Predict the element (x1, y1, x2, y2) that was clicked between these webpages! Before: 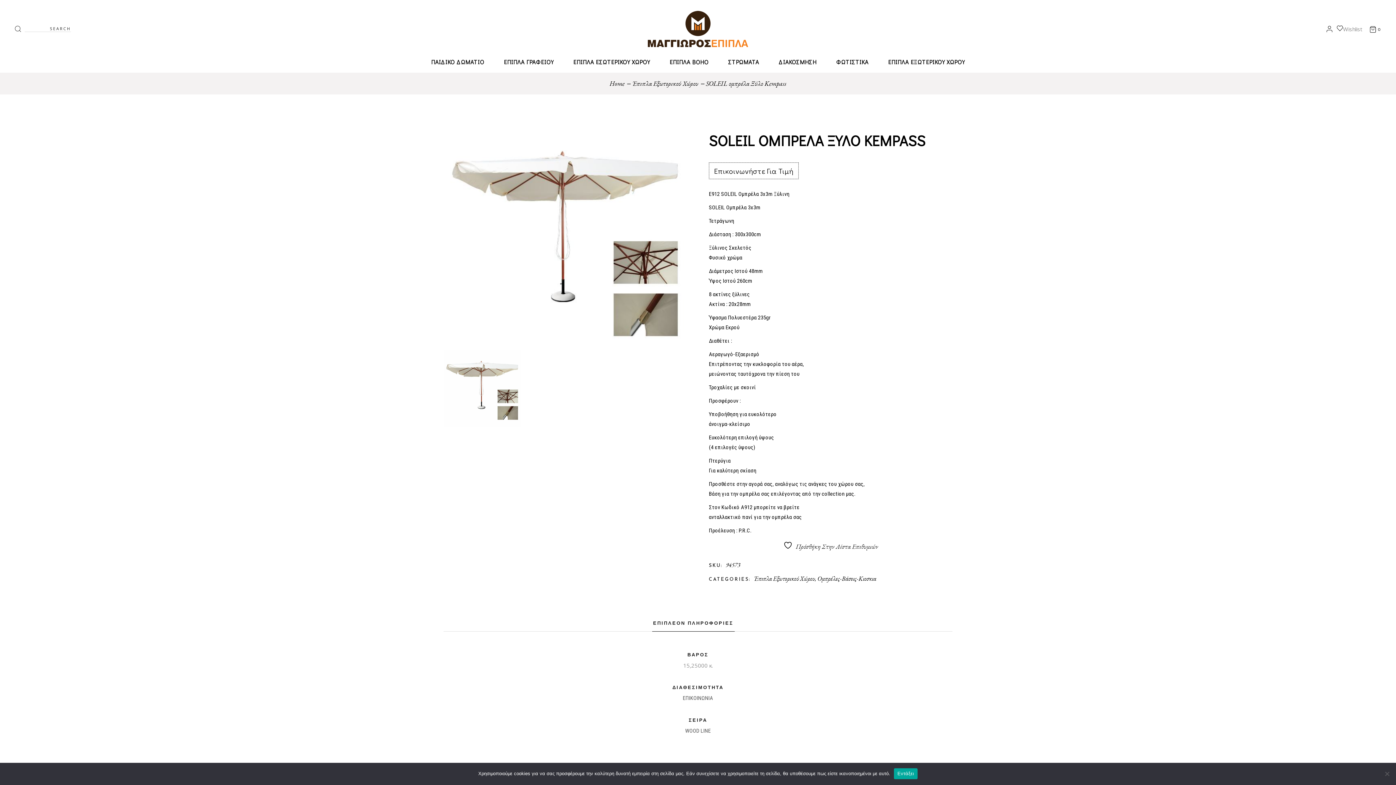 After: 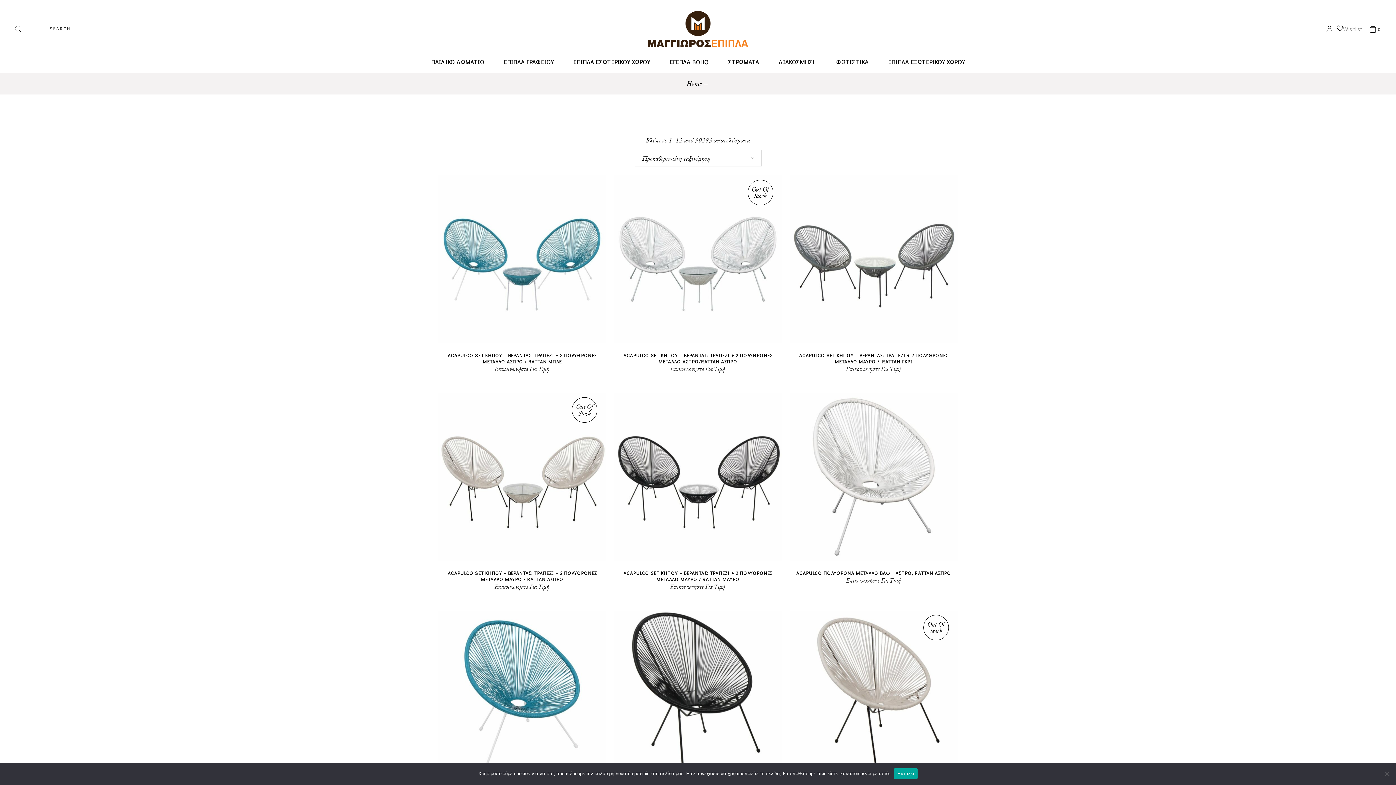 Action: bbox: (683, 695, 713, 701) label: ΕΠΙΚΟΙΝΩΝΙΑ